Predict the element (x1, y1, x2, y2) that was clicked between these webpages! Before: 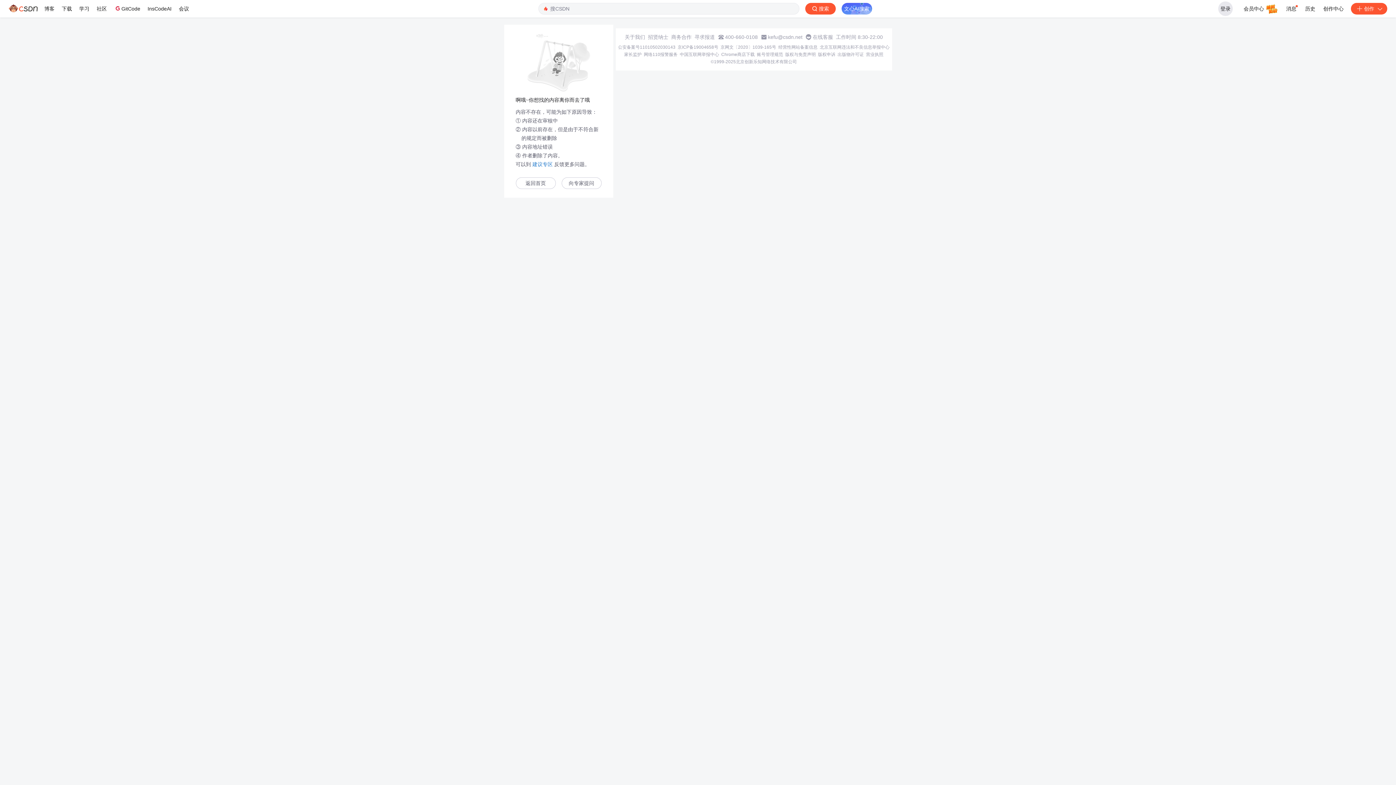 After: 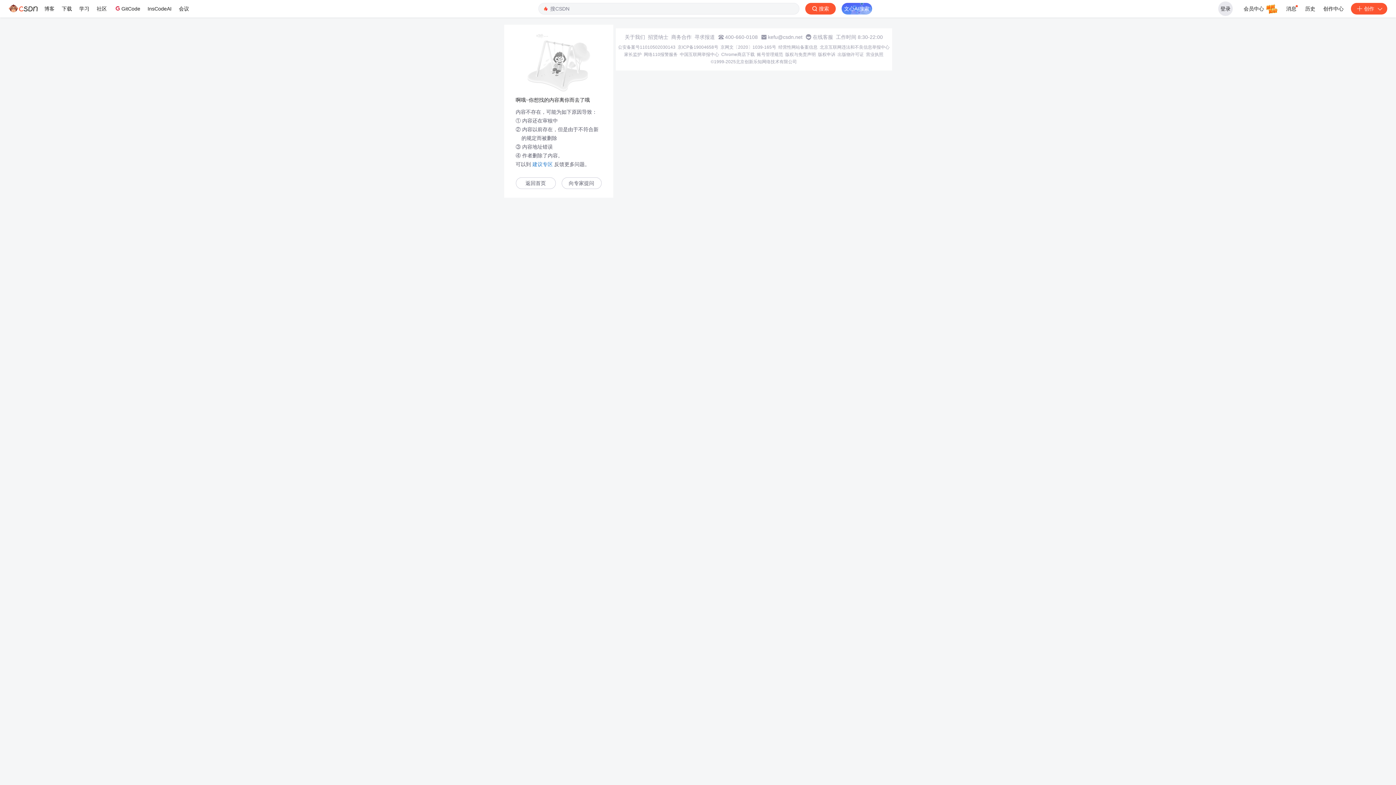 Action: bbox: (837, 51, 864, 57) label: 出版物许可证